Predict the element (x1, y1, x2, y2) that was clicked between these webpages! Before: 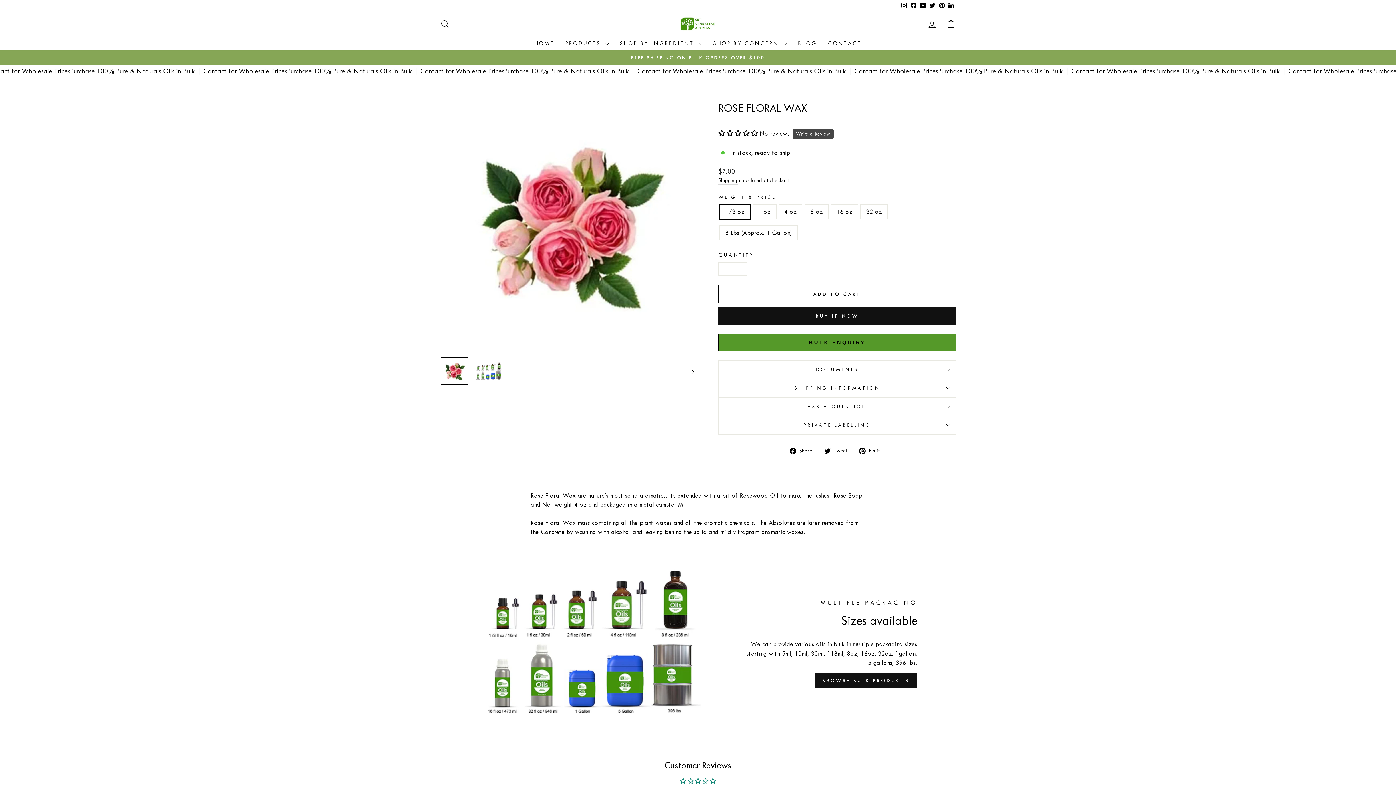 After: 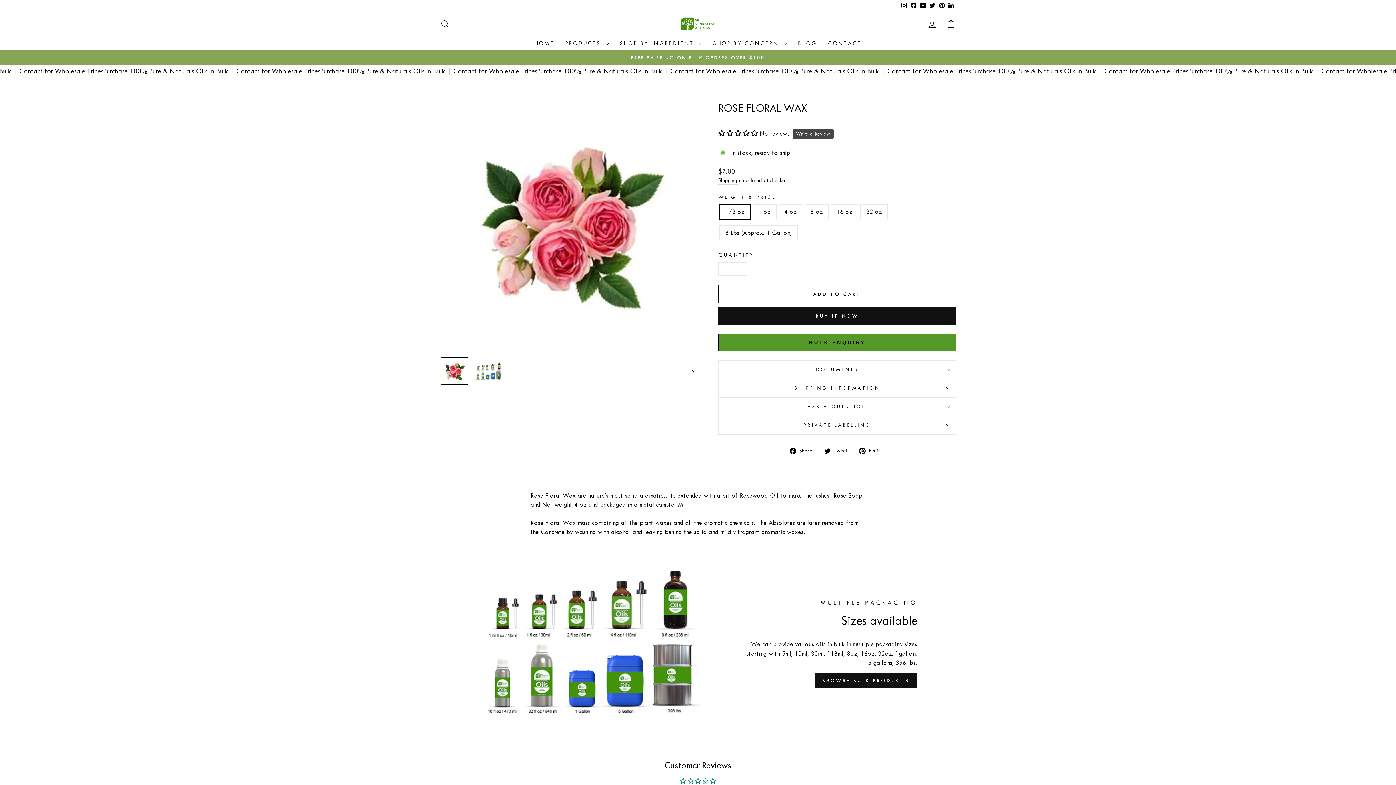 Action: label:  Share
Share on Facebook bbox: (789, 445, 817, 455)